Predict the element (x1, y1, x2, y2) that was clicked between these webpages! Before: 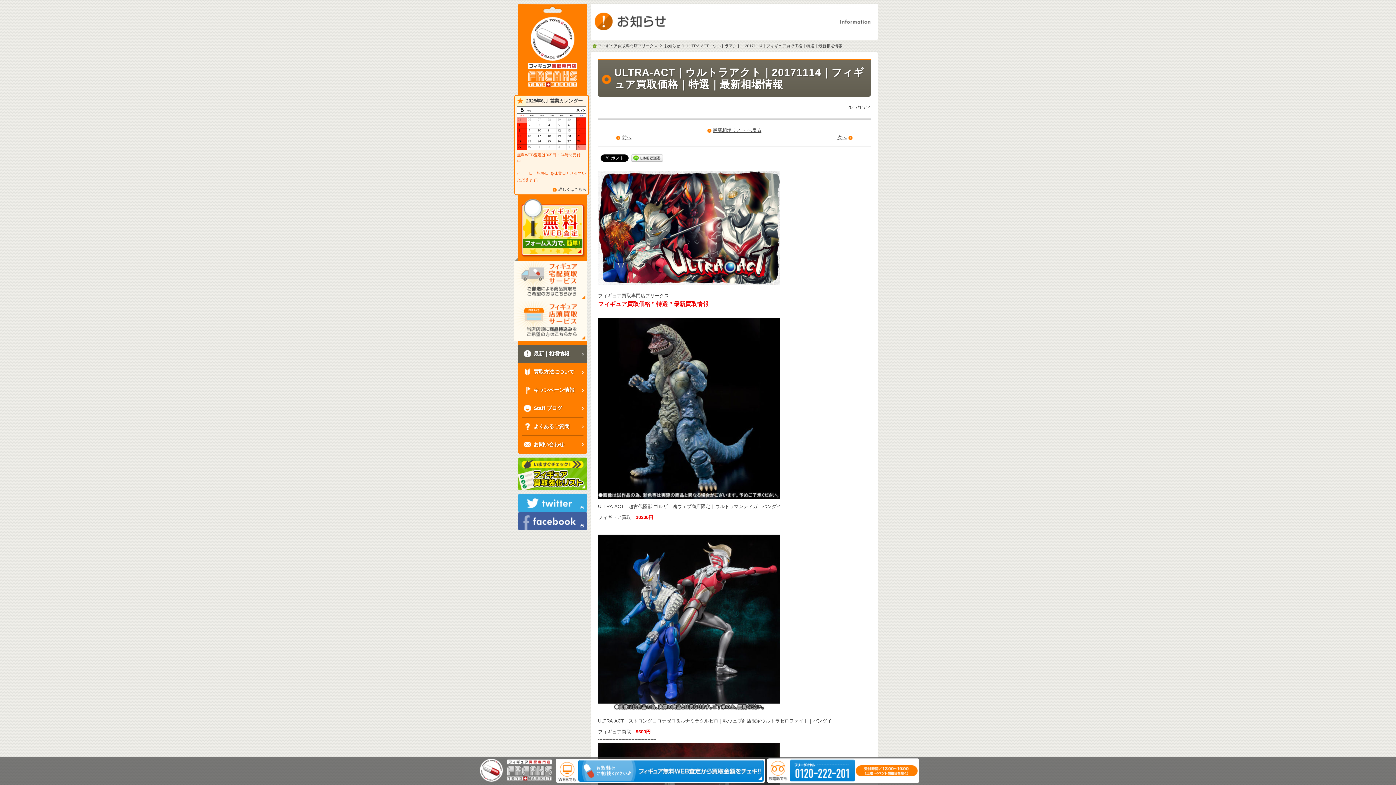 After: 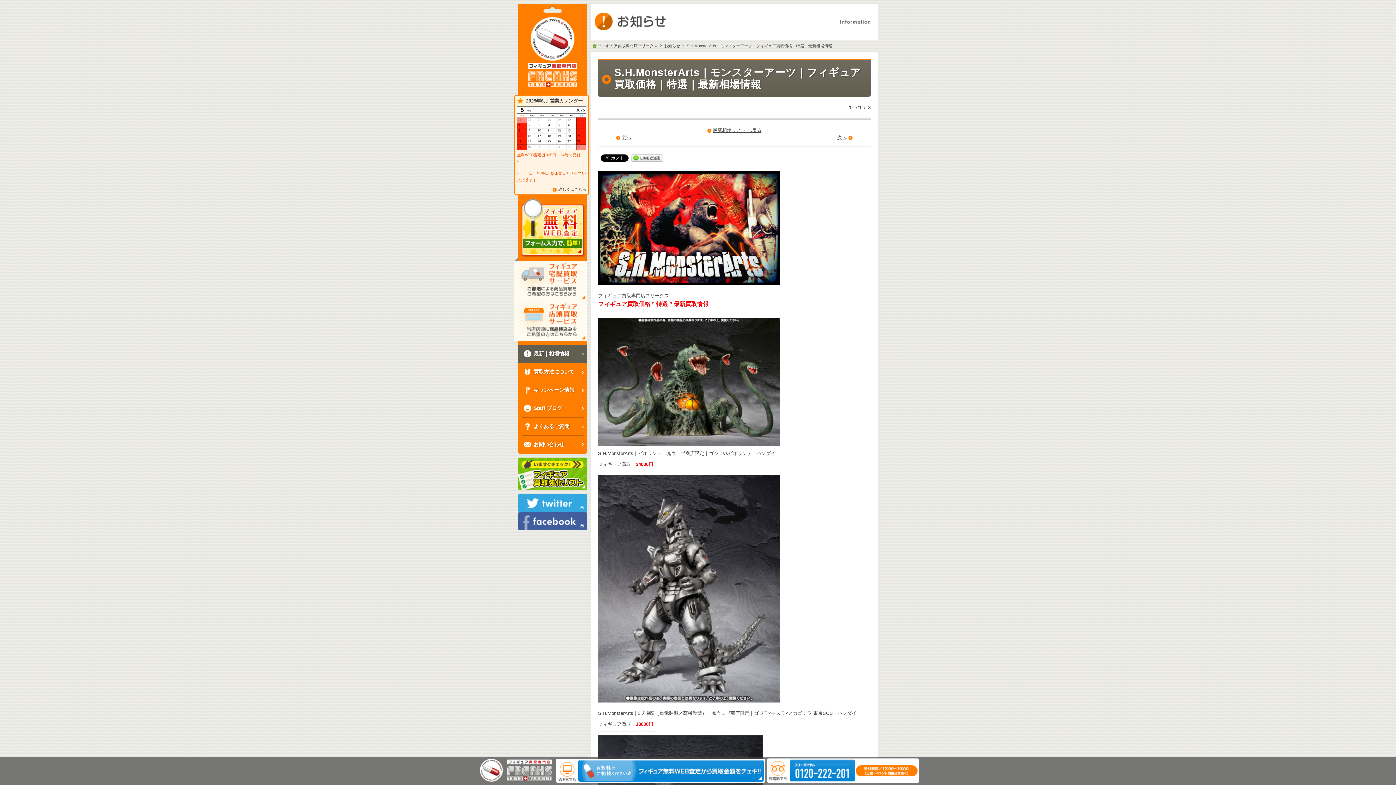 Action: bbox: (837, 134, 852, 141) label: 次へ